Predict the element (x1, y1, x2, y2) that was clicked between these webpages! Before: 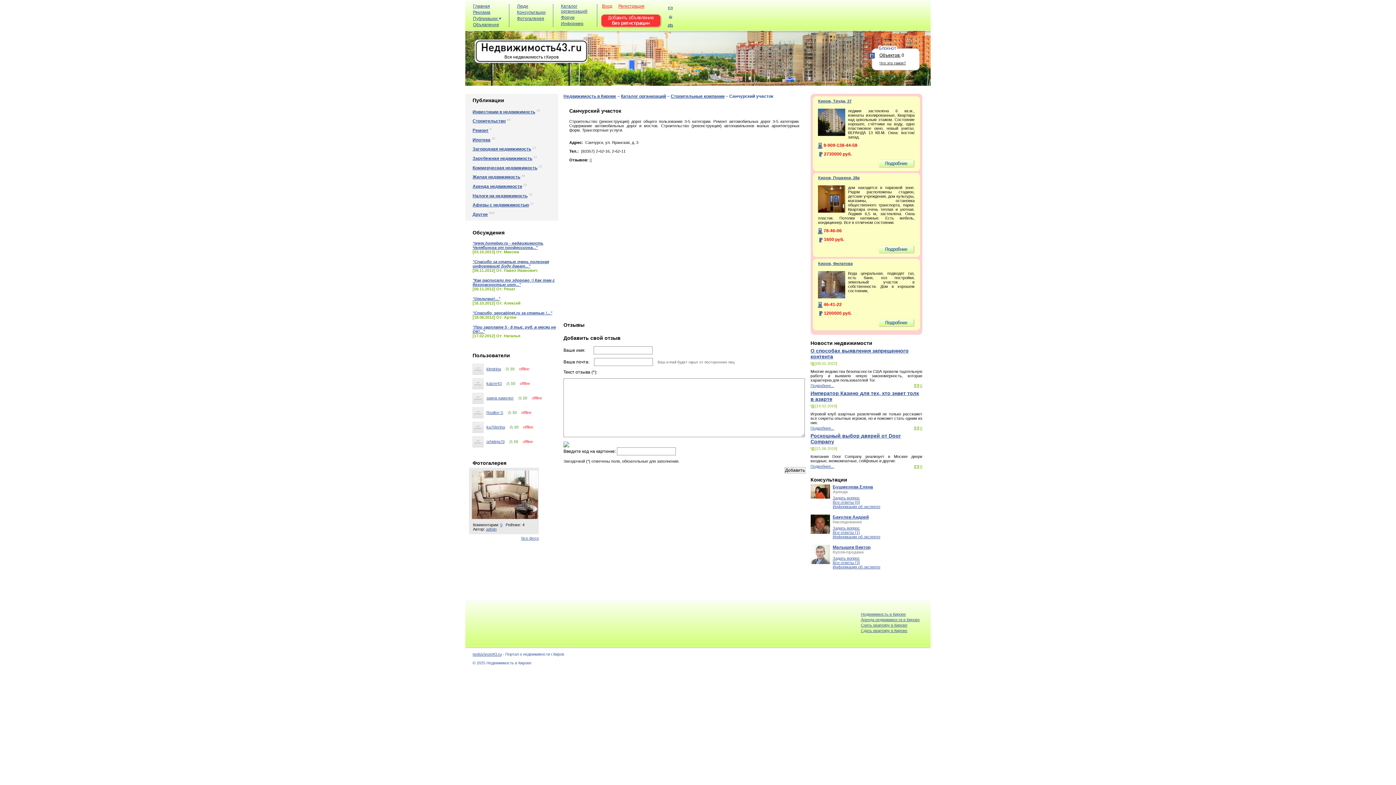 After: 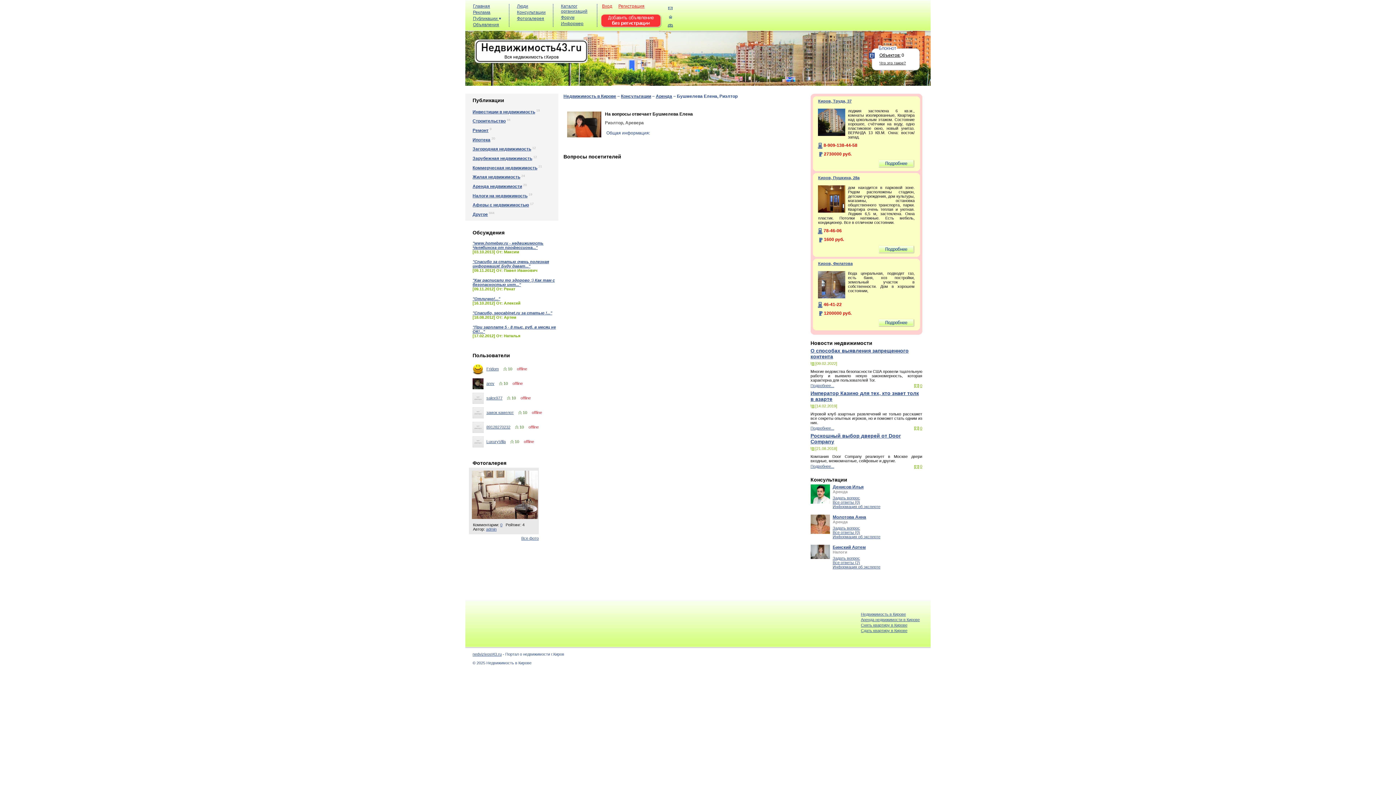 Action: label: Бушмелева Елена bbox: (832, 484, 873, 489)